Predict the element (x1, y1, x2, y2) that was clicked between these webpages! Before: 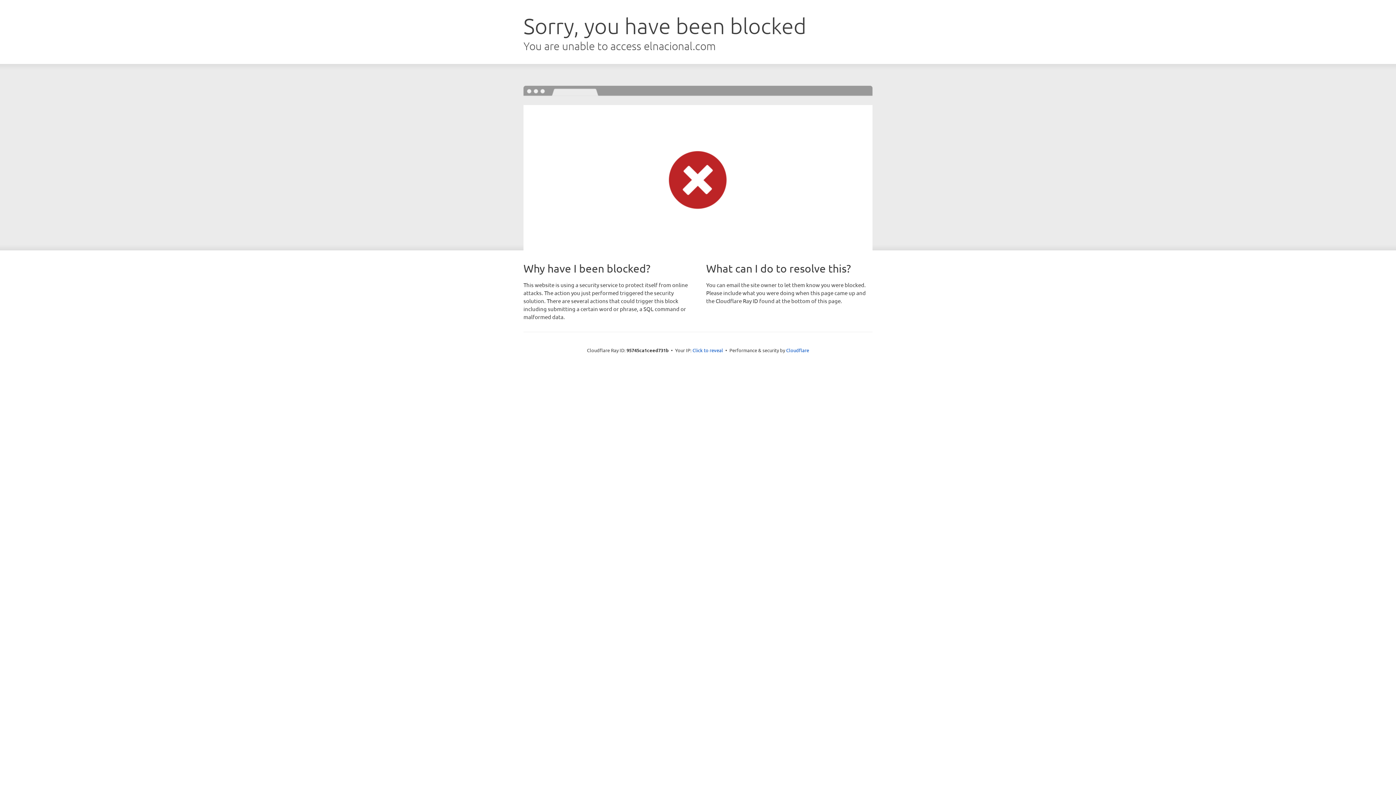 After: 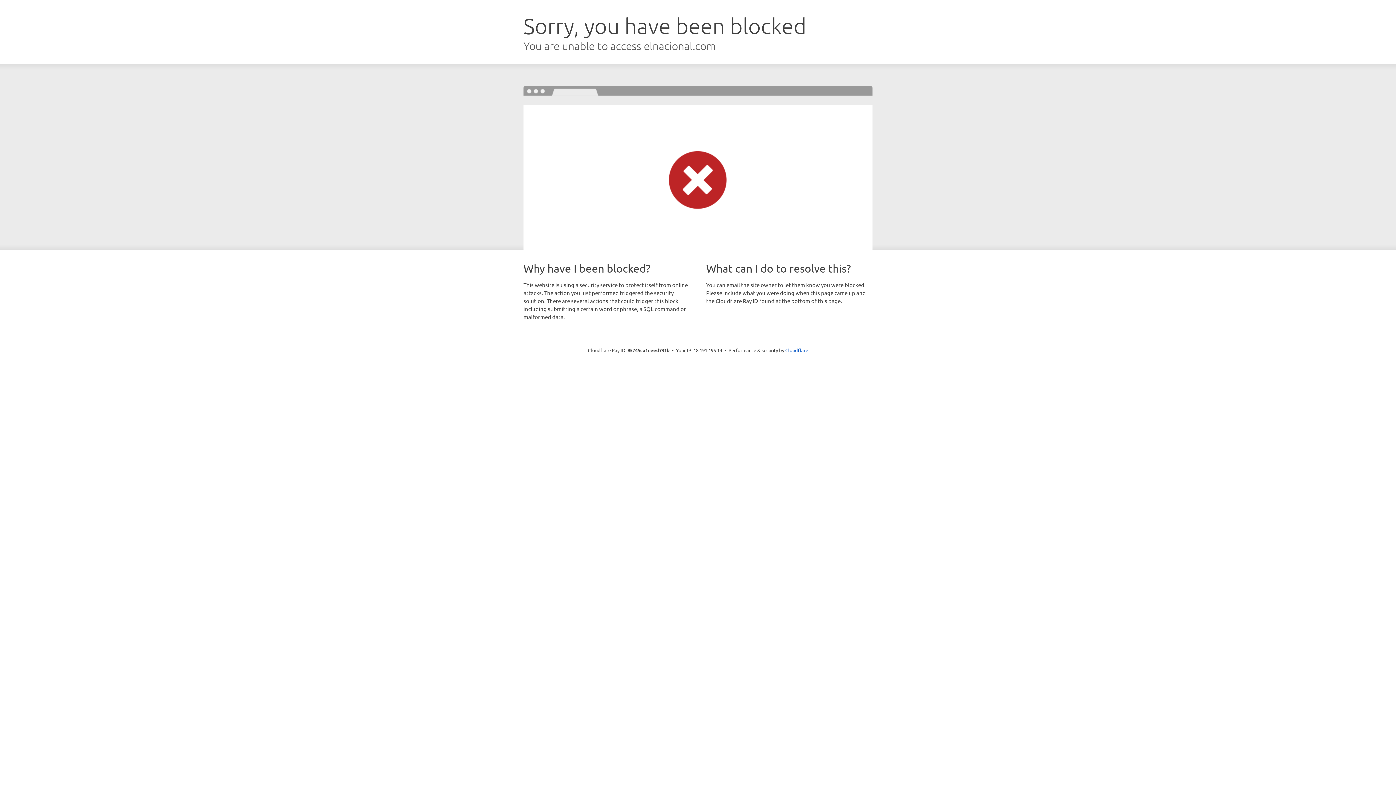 Action: bbox: (692, 346, 723, 353) label: Click to reveal